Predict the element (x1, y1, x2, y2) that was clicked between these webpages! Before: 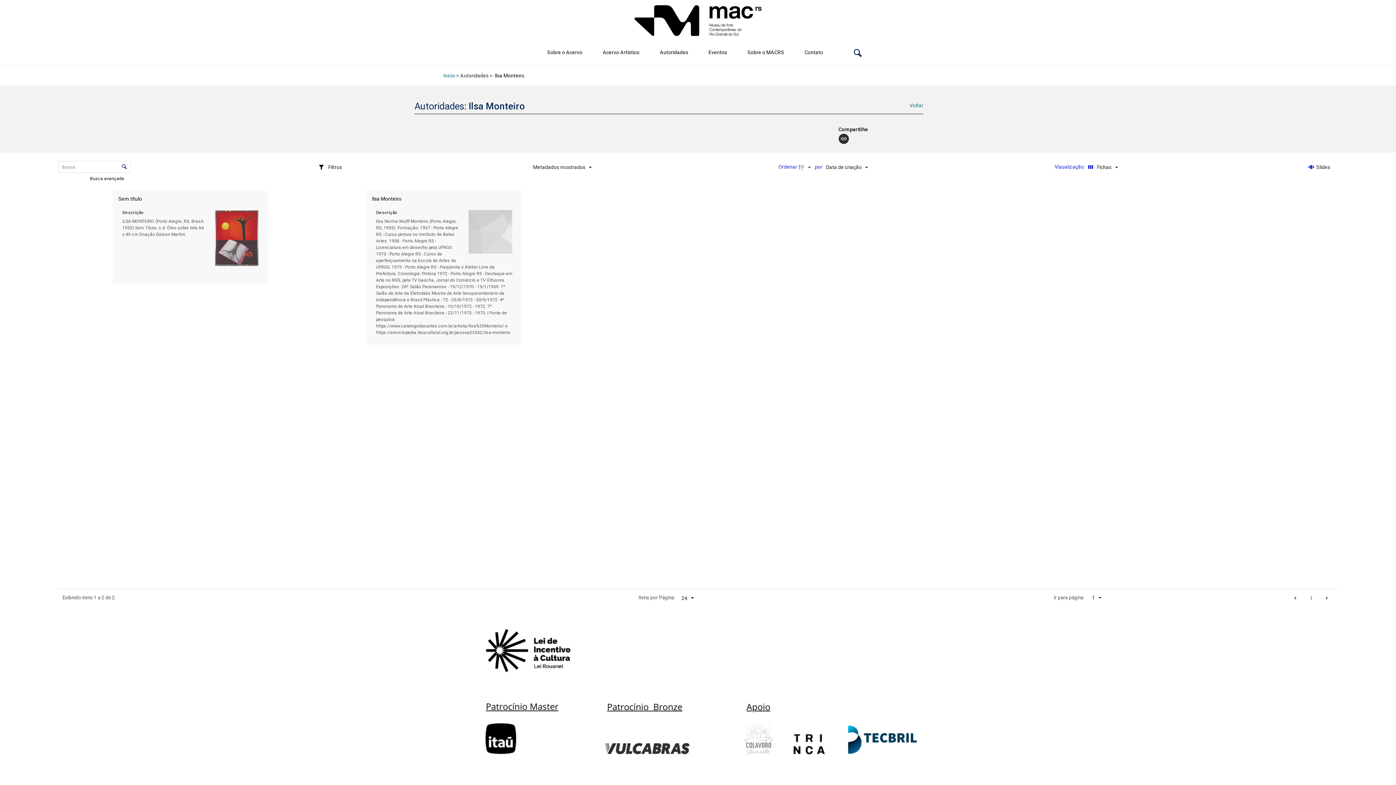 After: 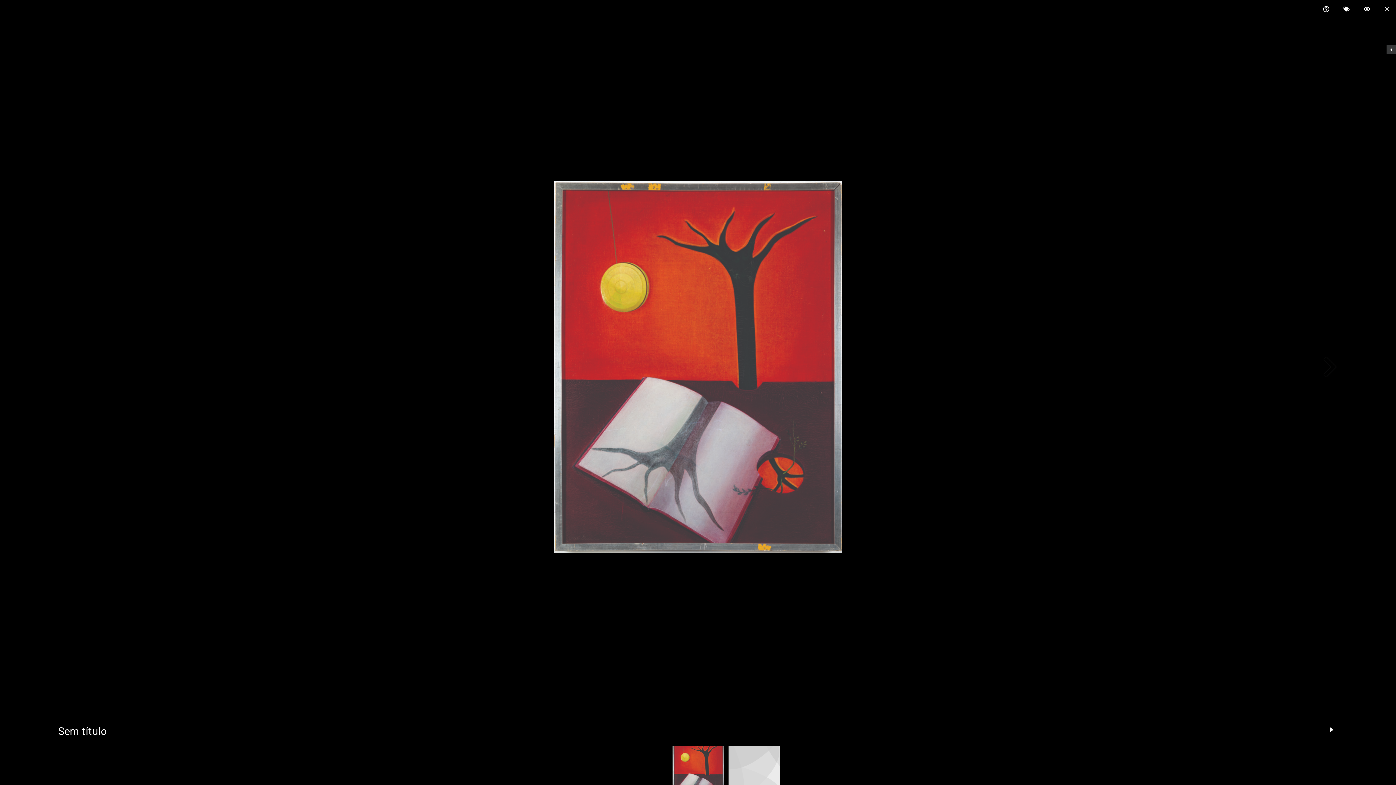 Action: label: Slides bbox: (1304, 161, 1334, 172)